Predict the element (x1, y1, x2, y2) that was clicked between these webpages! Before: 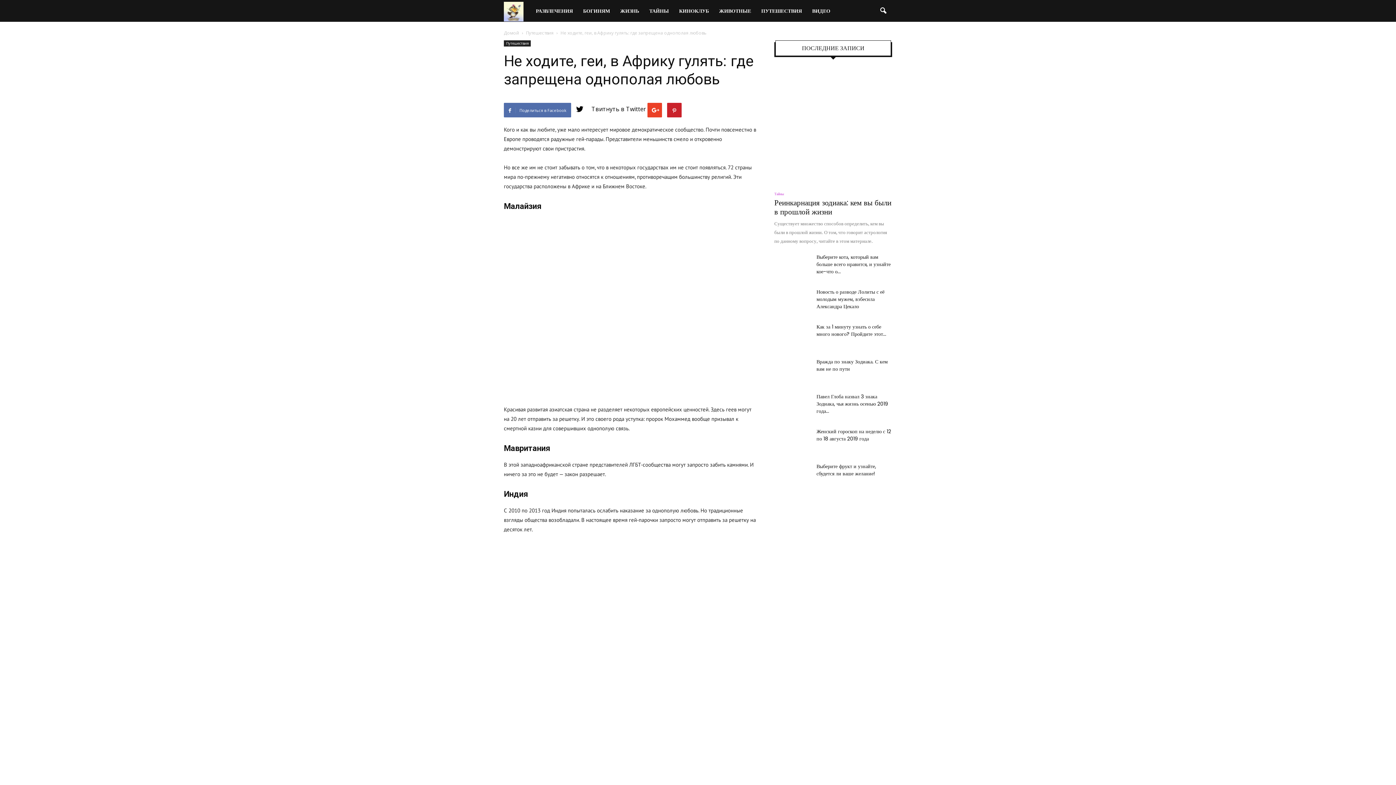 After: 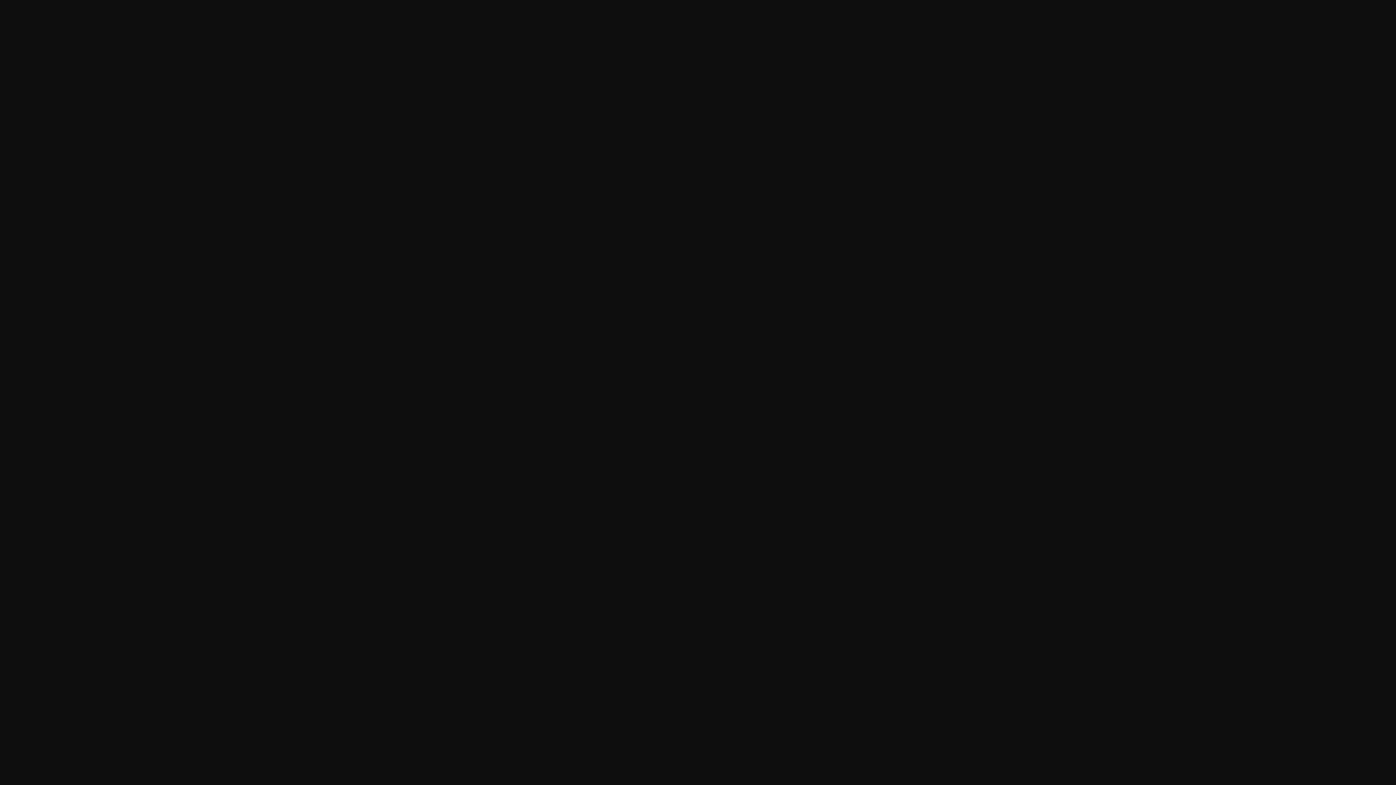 Action: bbox: (667, 102, 681, 117)